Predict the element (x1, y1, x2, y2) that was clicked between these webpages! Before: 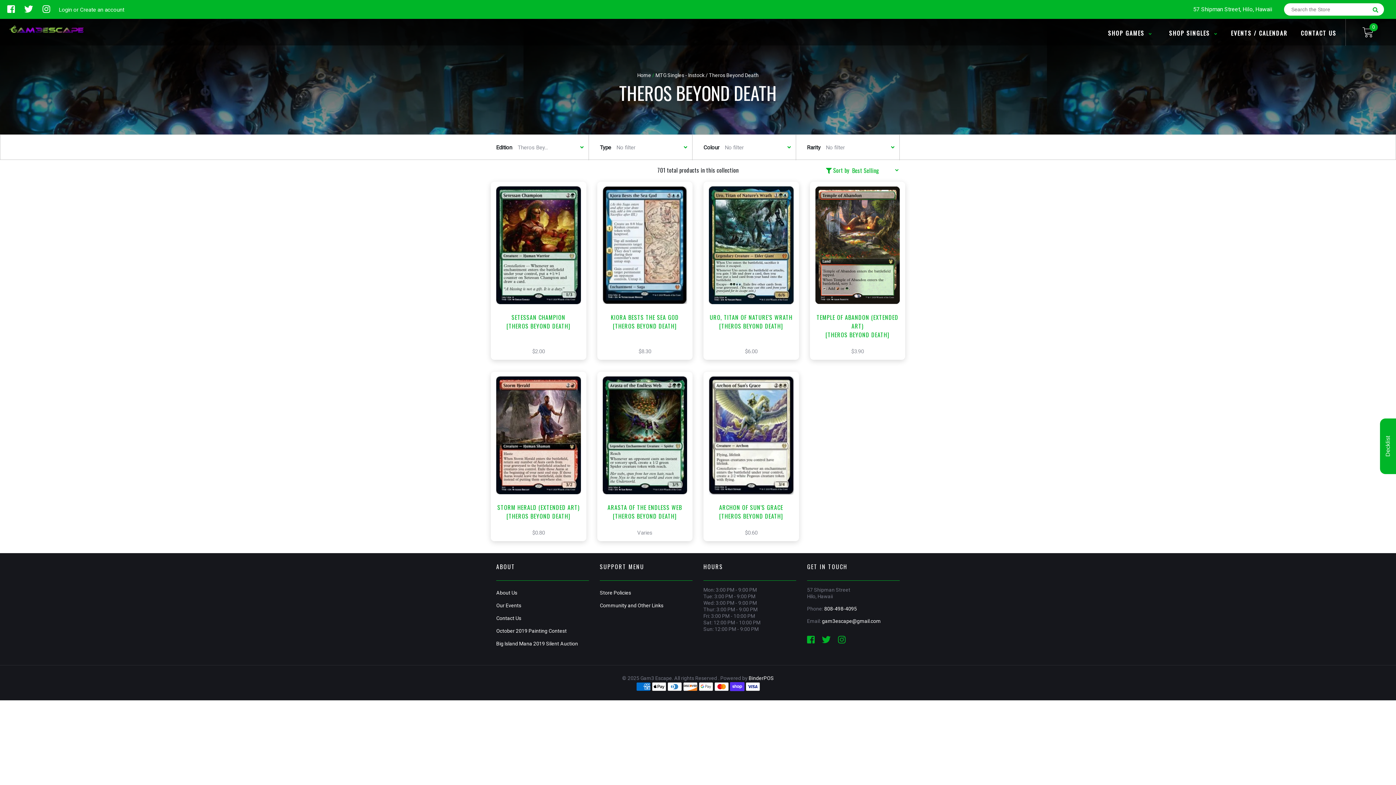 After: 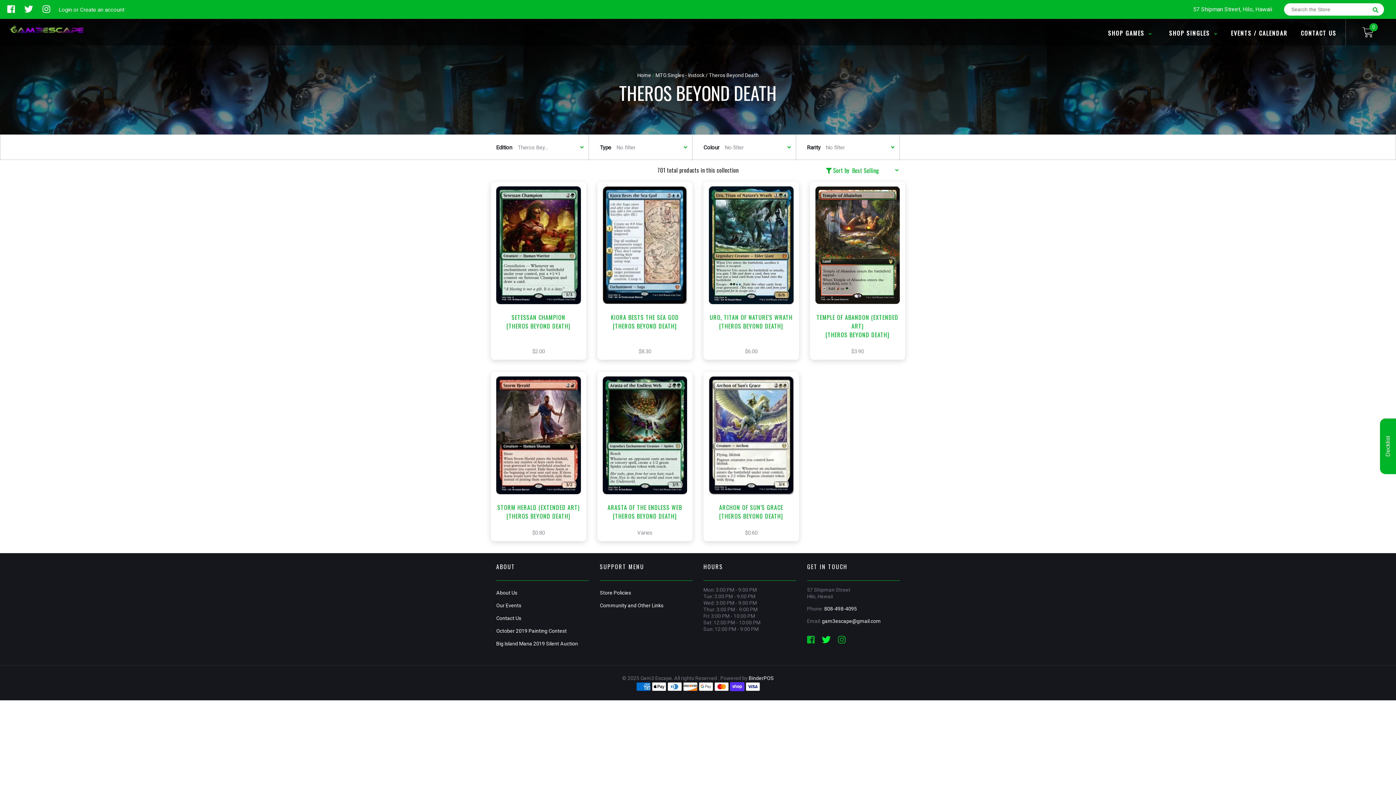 Action: label:   bbox: (822, 637, 838, 644)